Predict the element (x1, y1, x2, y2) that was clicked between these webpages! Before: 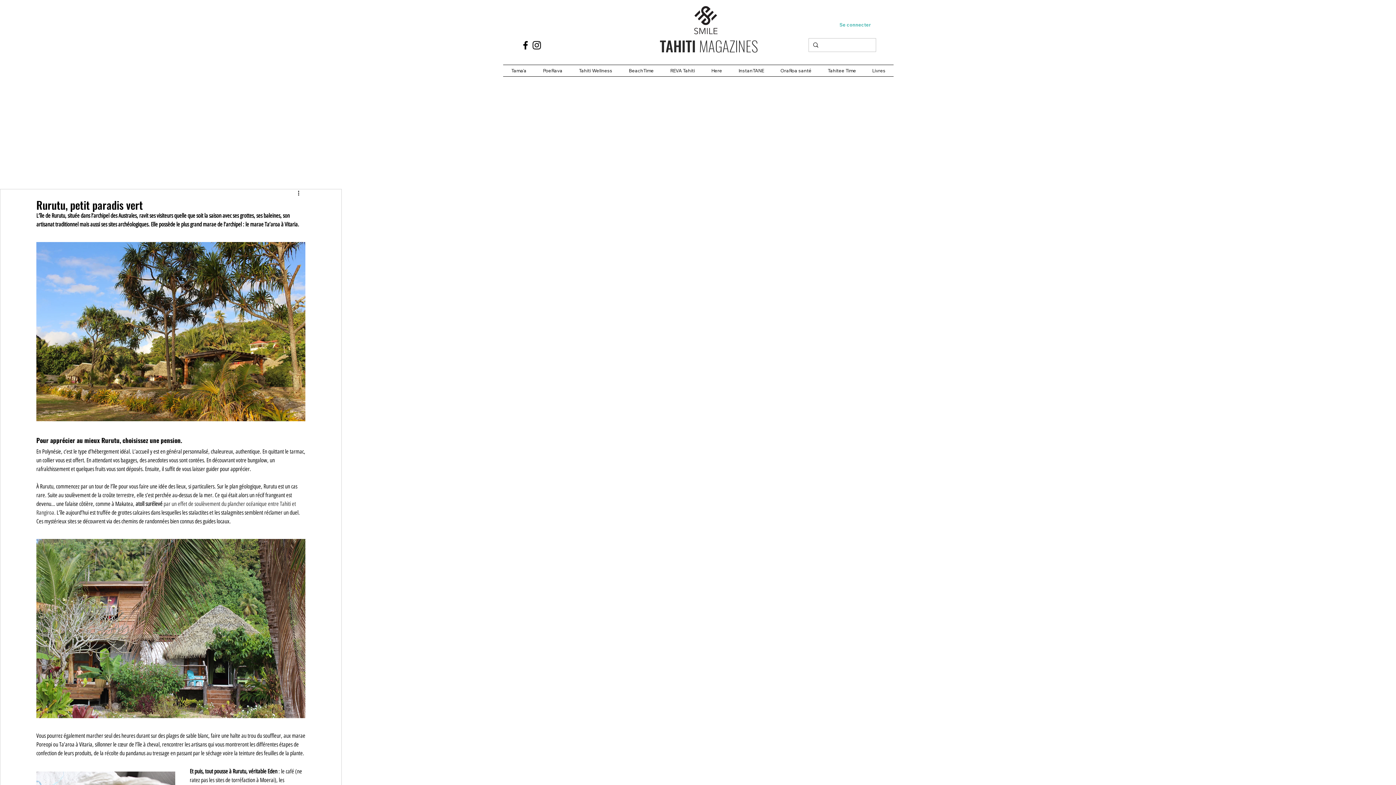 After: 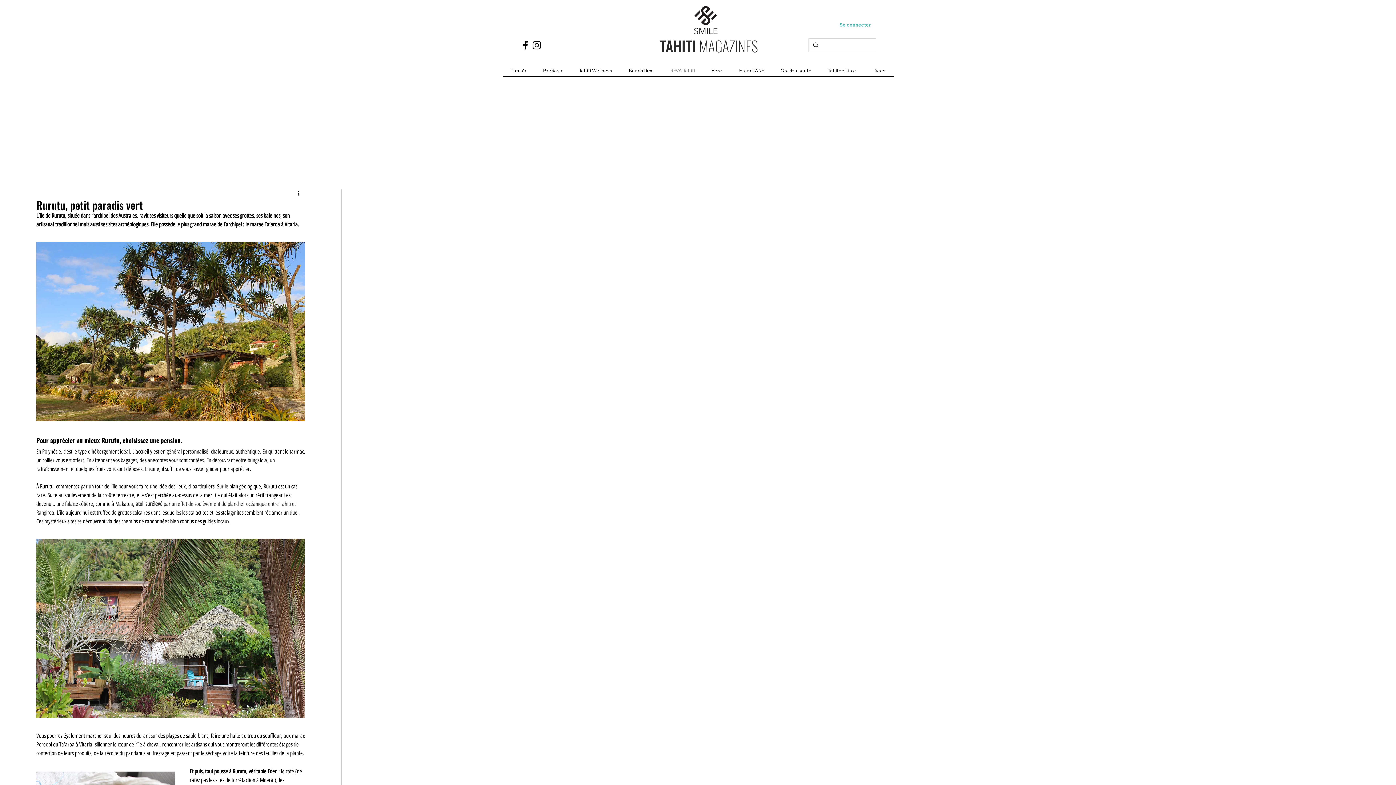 Action: bbox: (662, 65, 703, 76) label: REVA Tahiti